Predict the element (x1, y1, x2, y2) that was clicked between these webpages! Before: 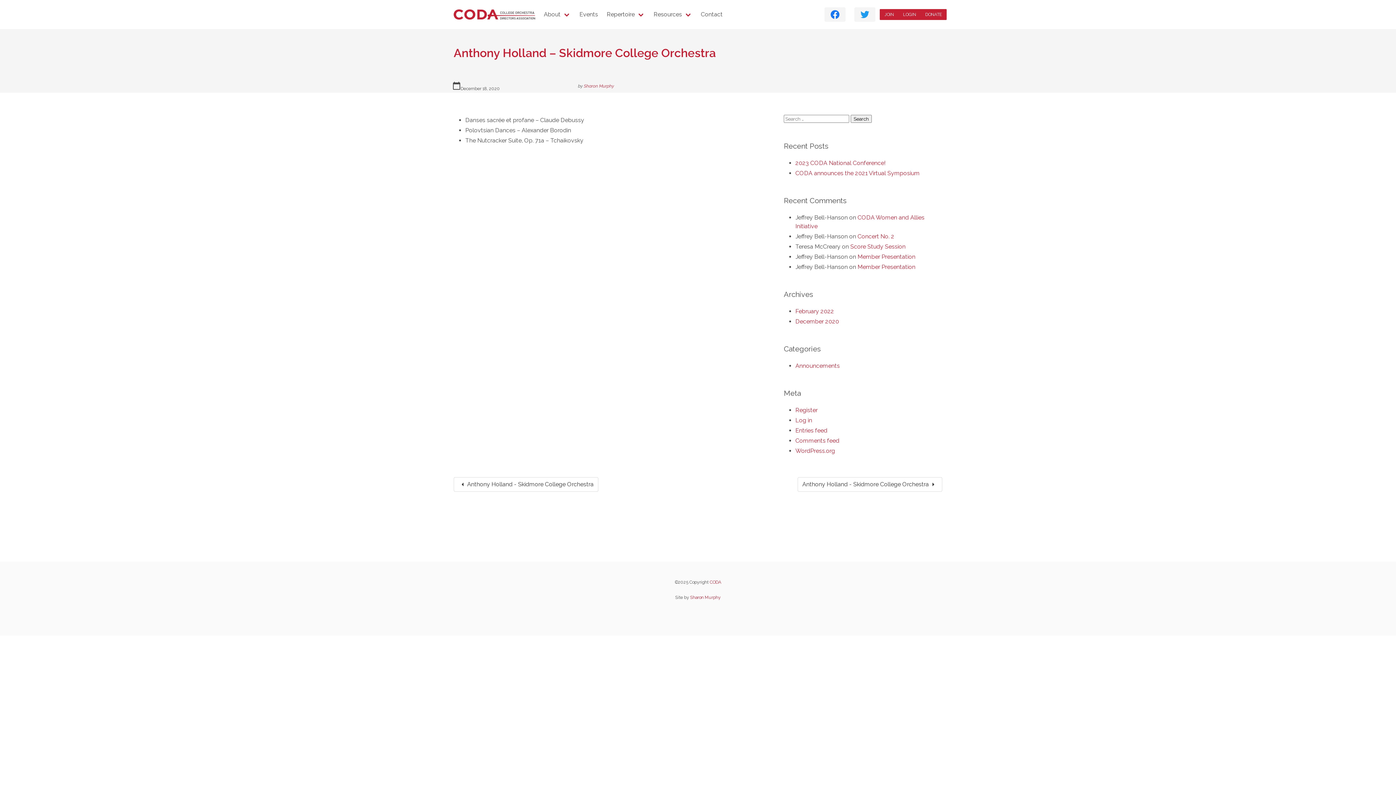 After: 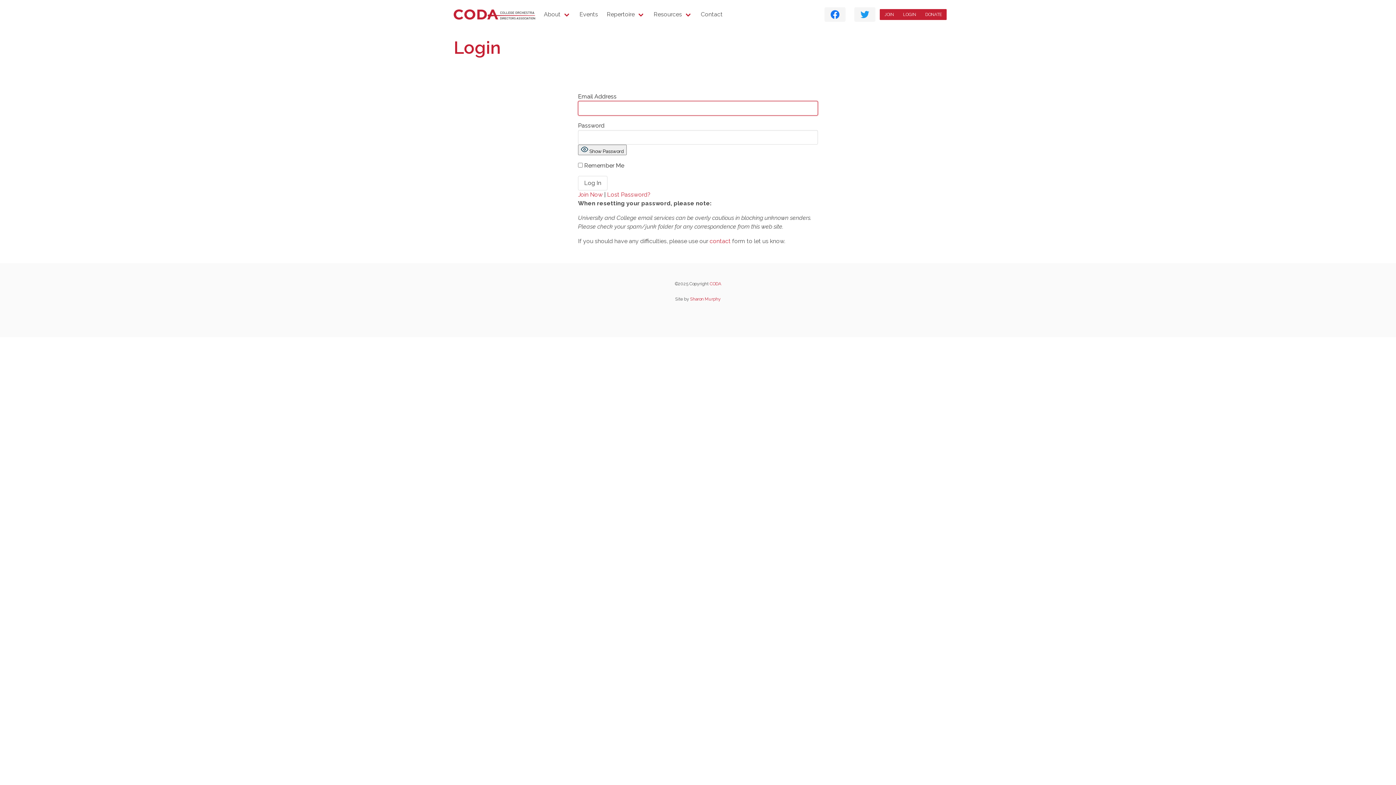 Action: label: Log in bbox: (795, 417, 812, 424)